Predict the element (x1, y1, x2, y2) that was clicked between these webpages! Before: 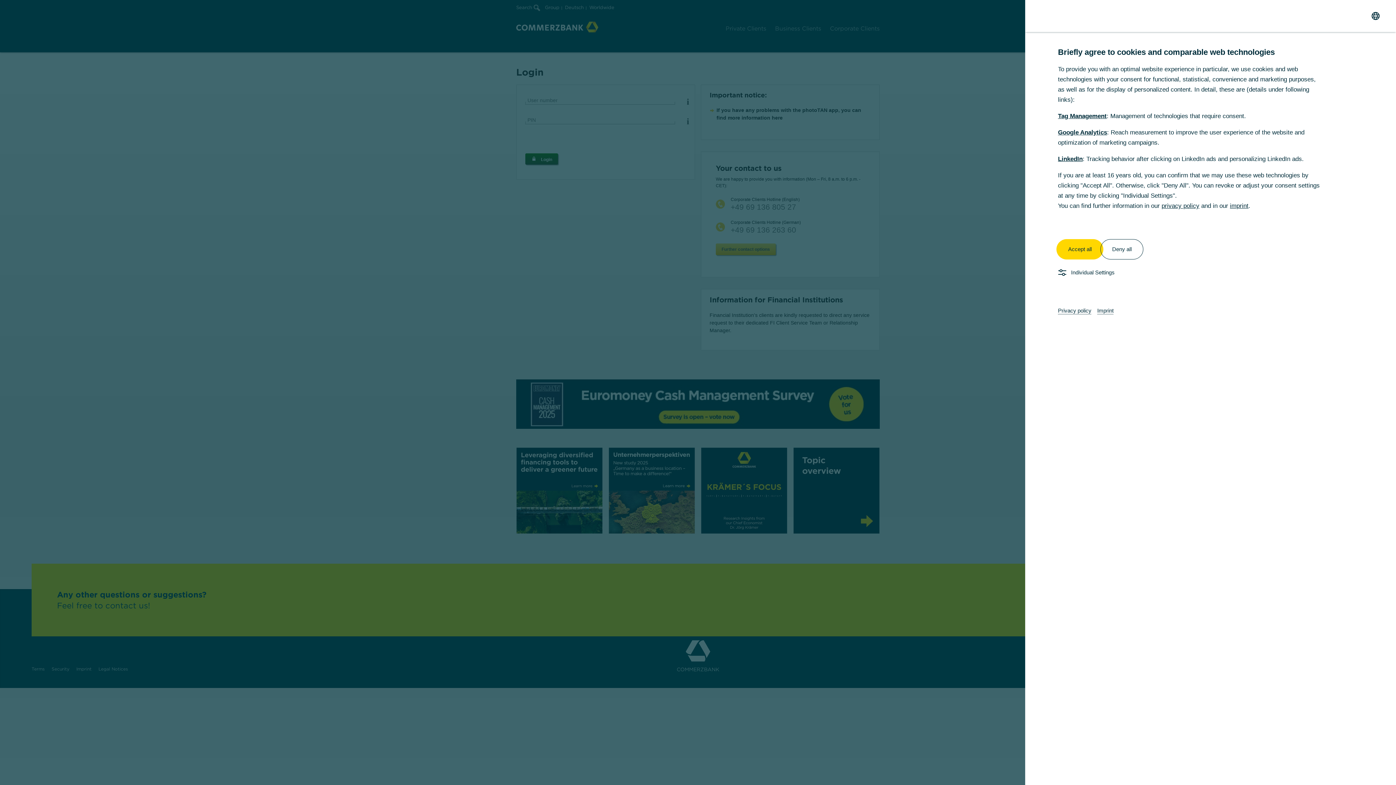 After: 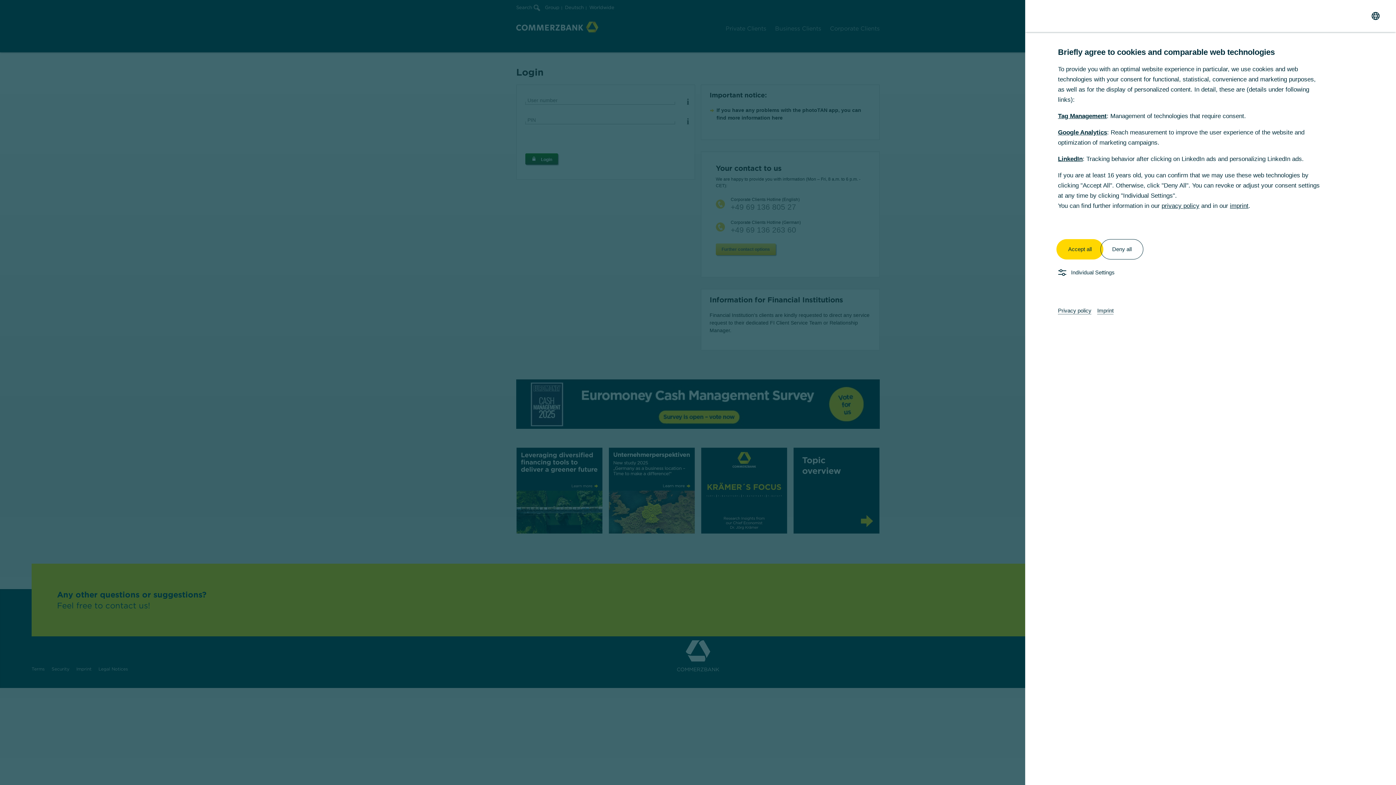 Action: bbox: (1058, 307, 1091, 313) label: Privacy policy